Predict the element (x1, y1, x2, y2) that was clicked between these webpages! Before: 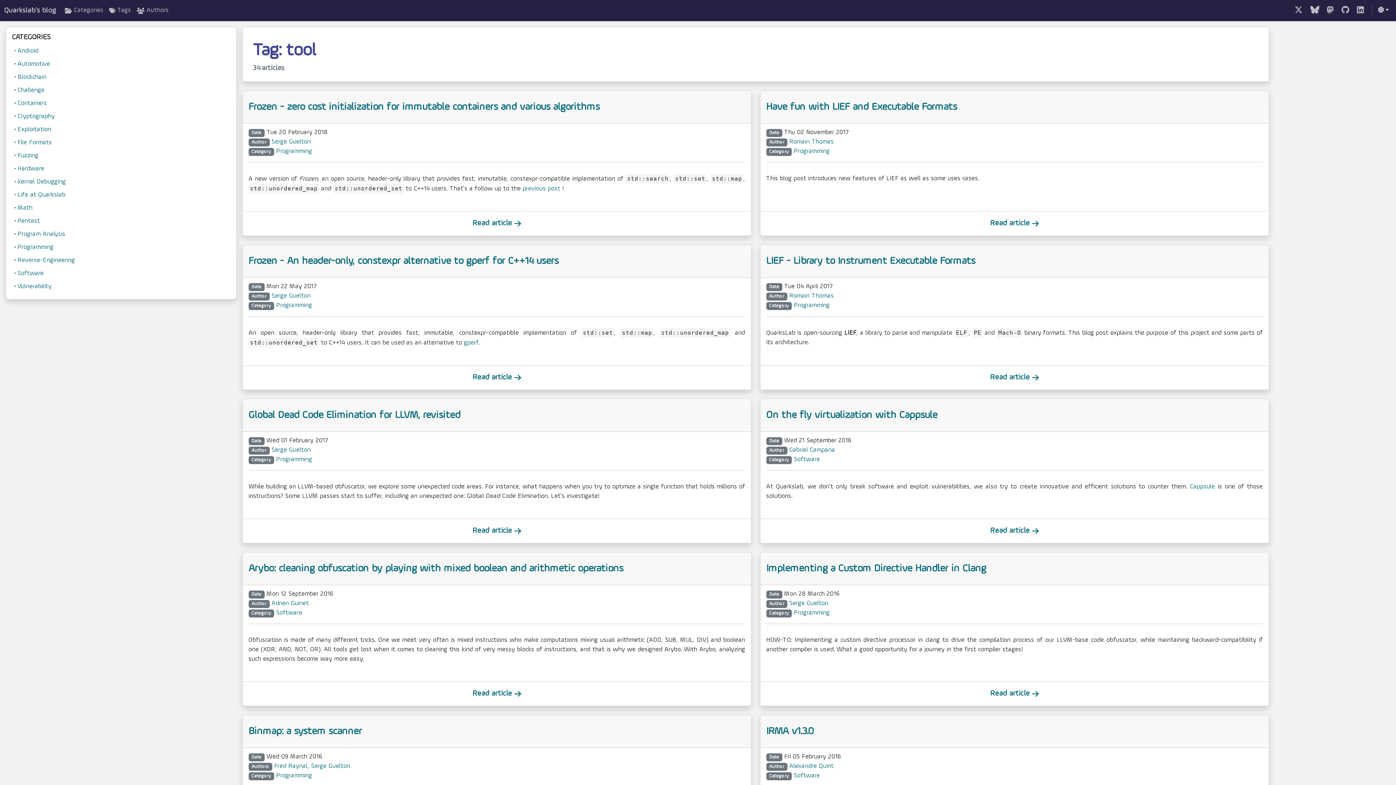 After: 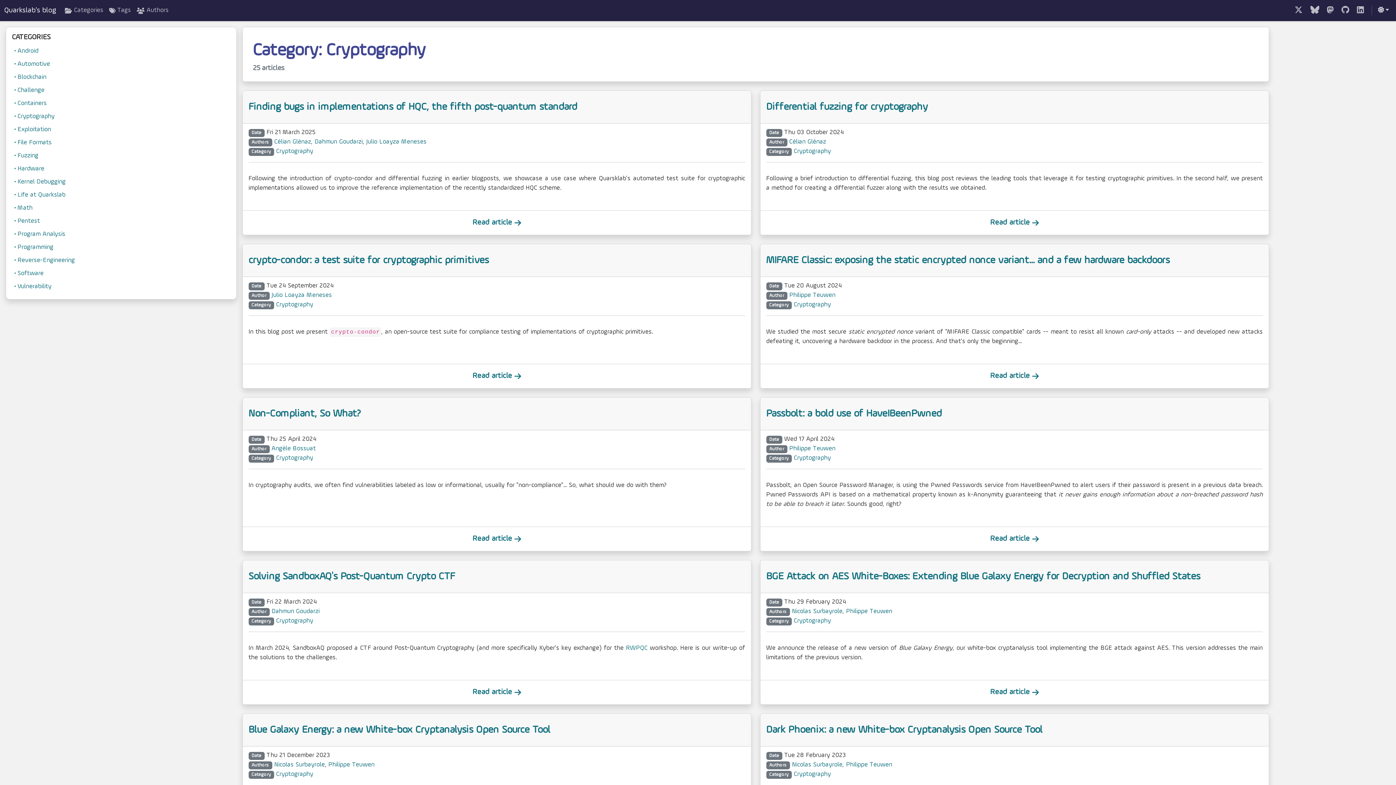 Action: label: •
Cryptography bbox: (12, 110, 234, 123)